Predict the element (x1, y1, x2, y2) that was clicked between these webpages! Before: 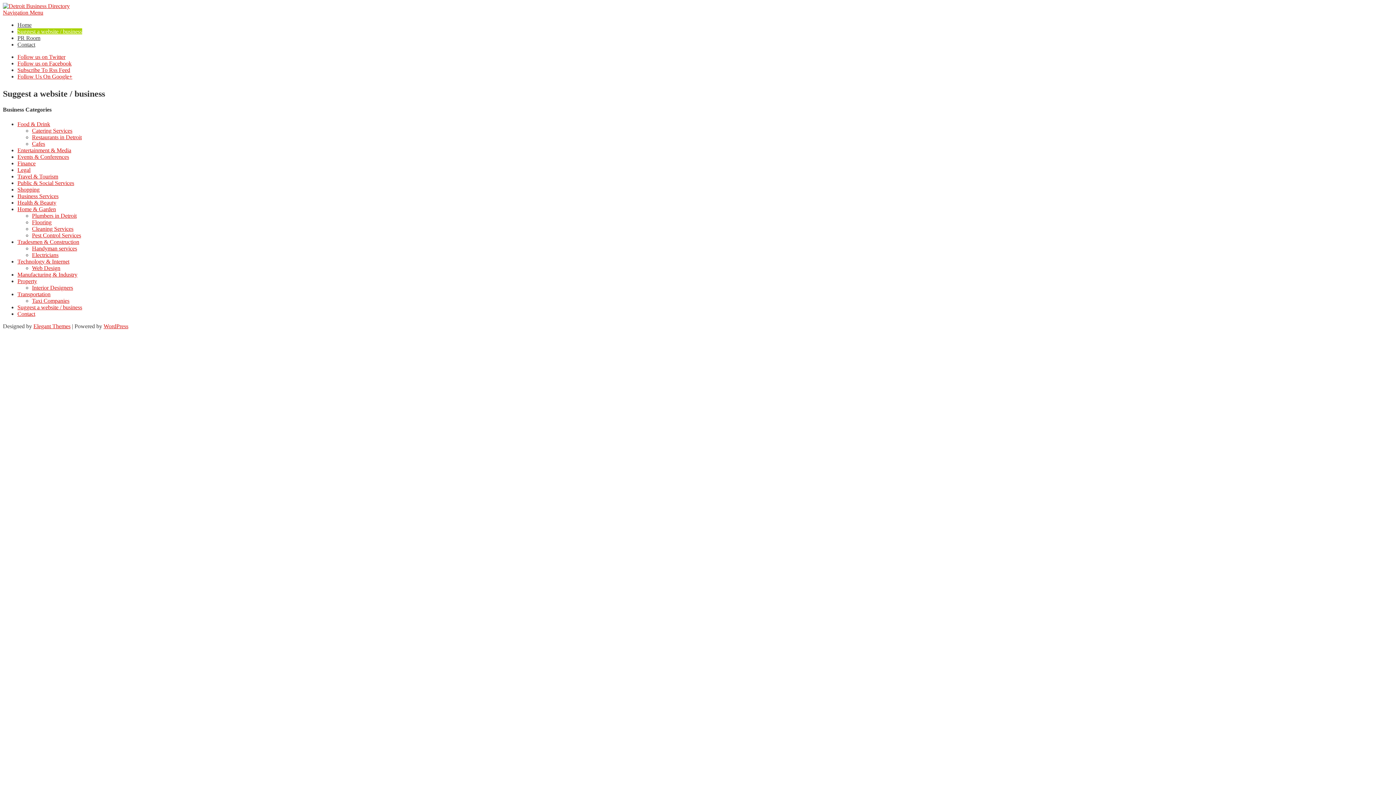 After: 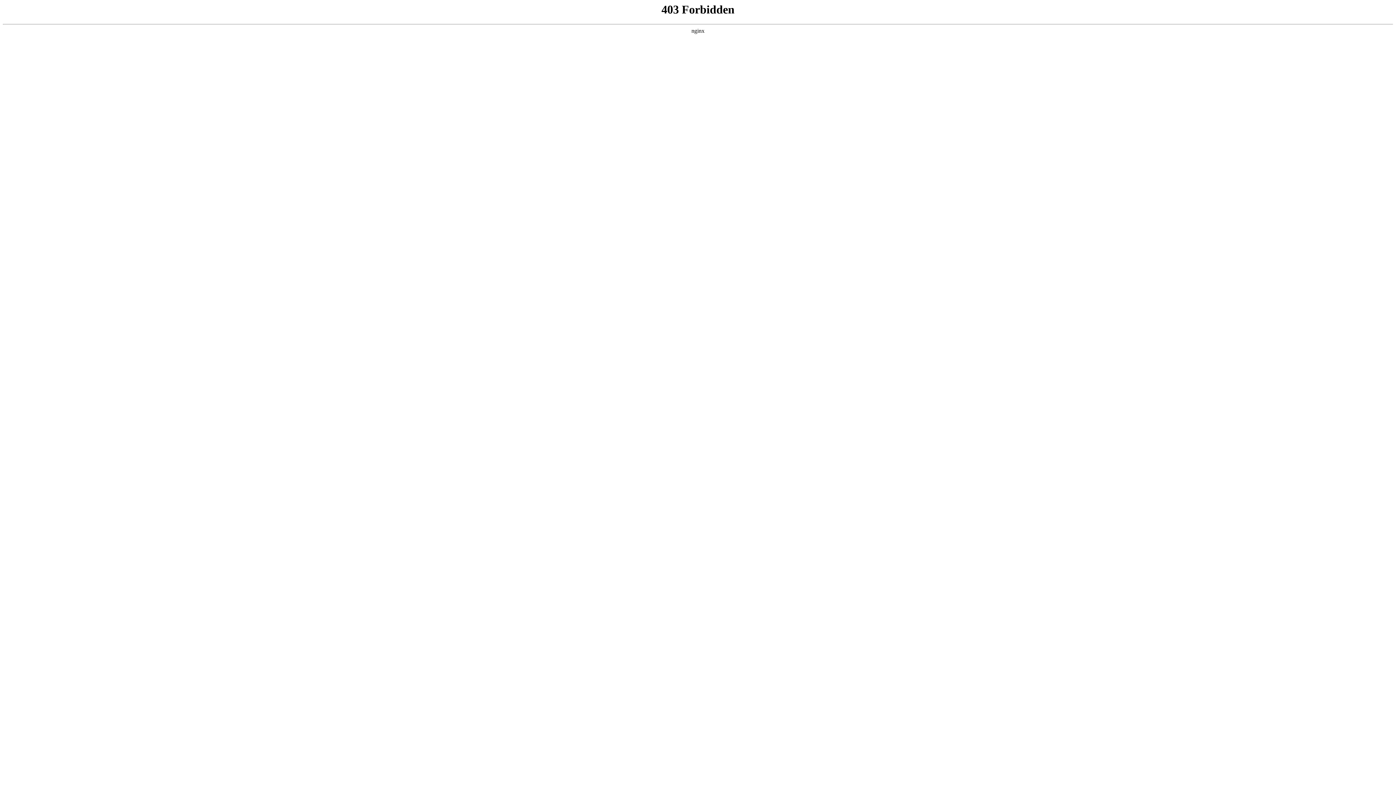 Action: bbox: (103, 323, 128, 329) label: WordPress